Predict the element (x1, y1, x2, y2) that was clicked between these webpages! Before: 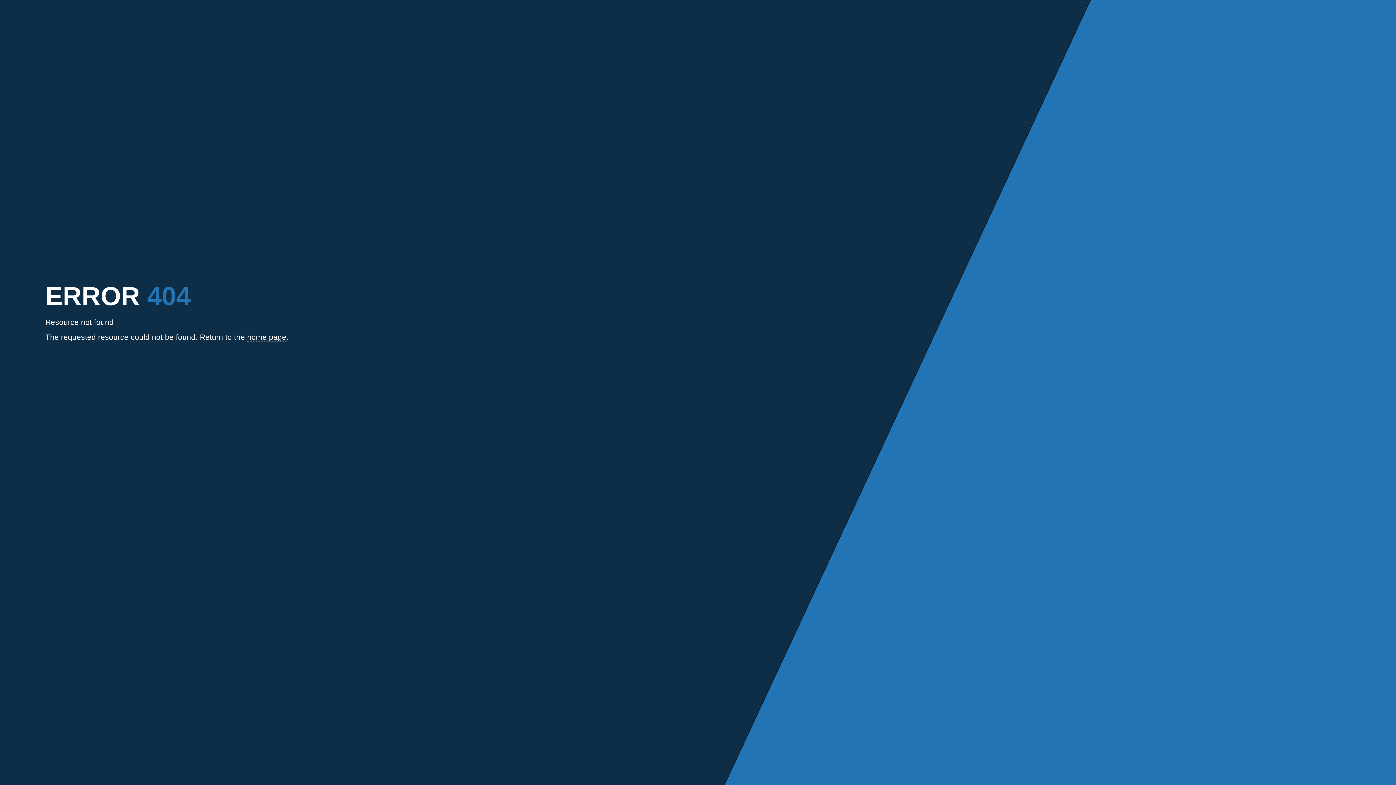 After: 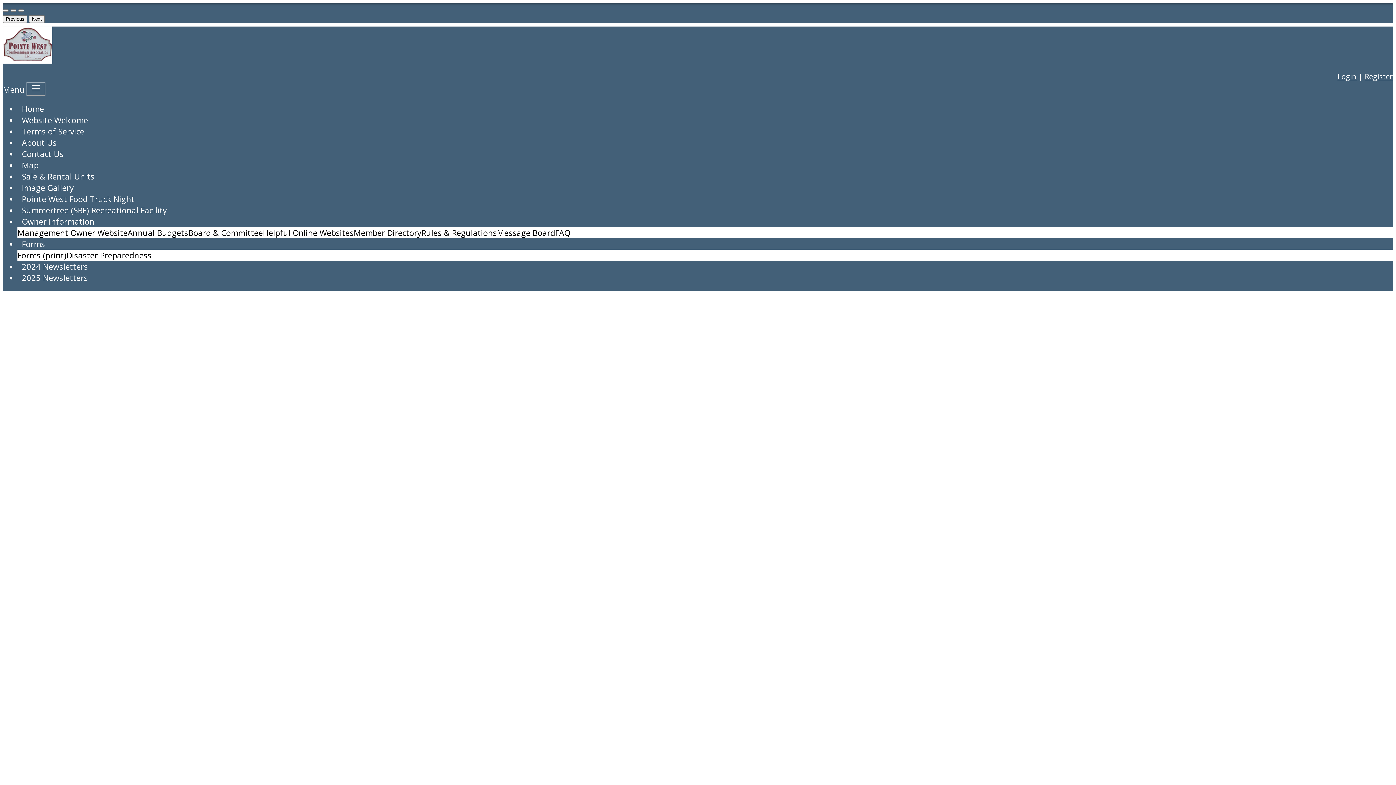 Action: bbox: (247, 333, 286, 341) label: home page